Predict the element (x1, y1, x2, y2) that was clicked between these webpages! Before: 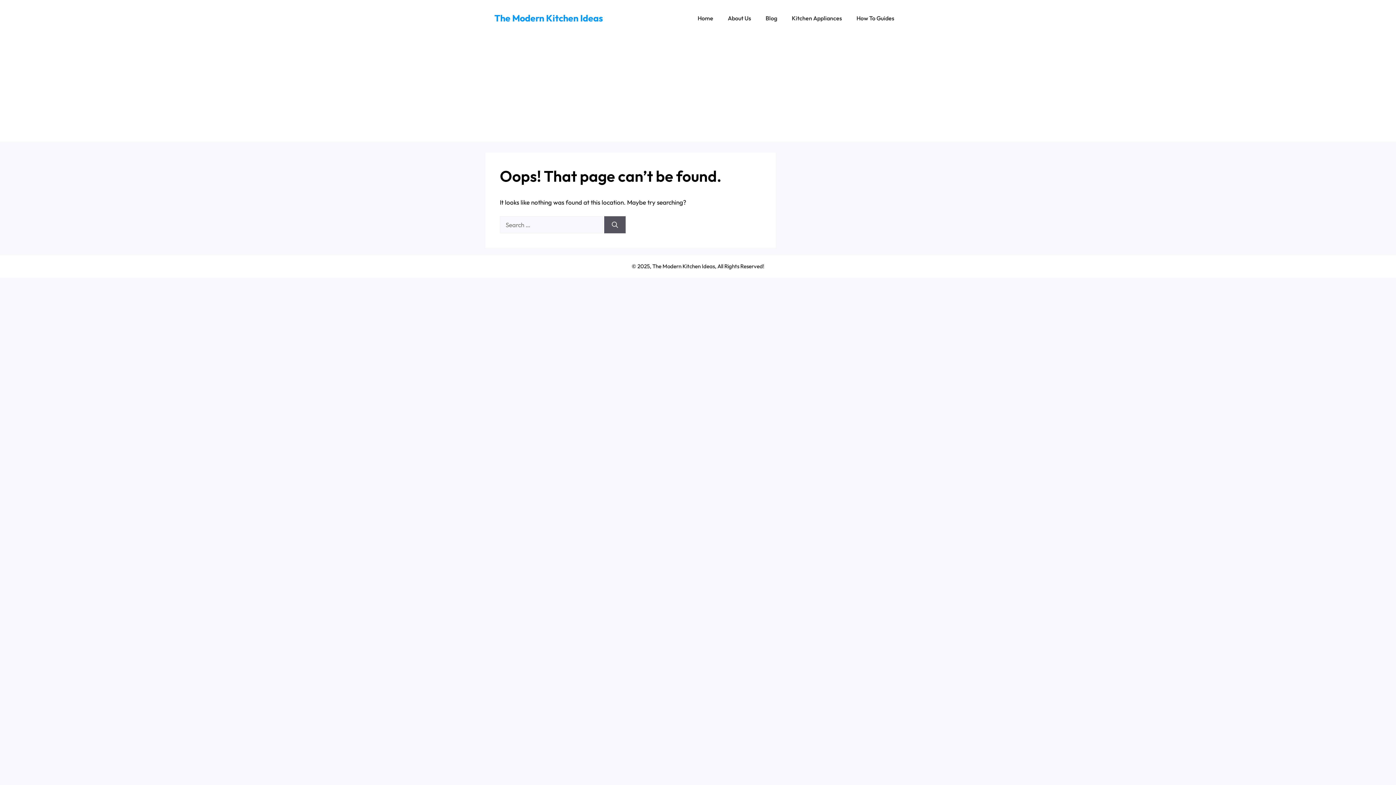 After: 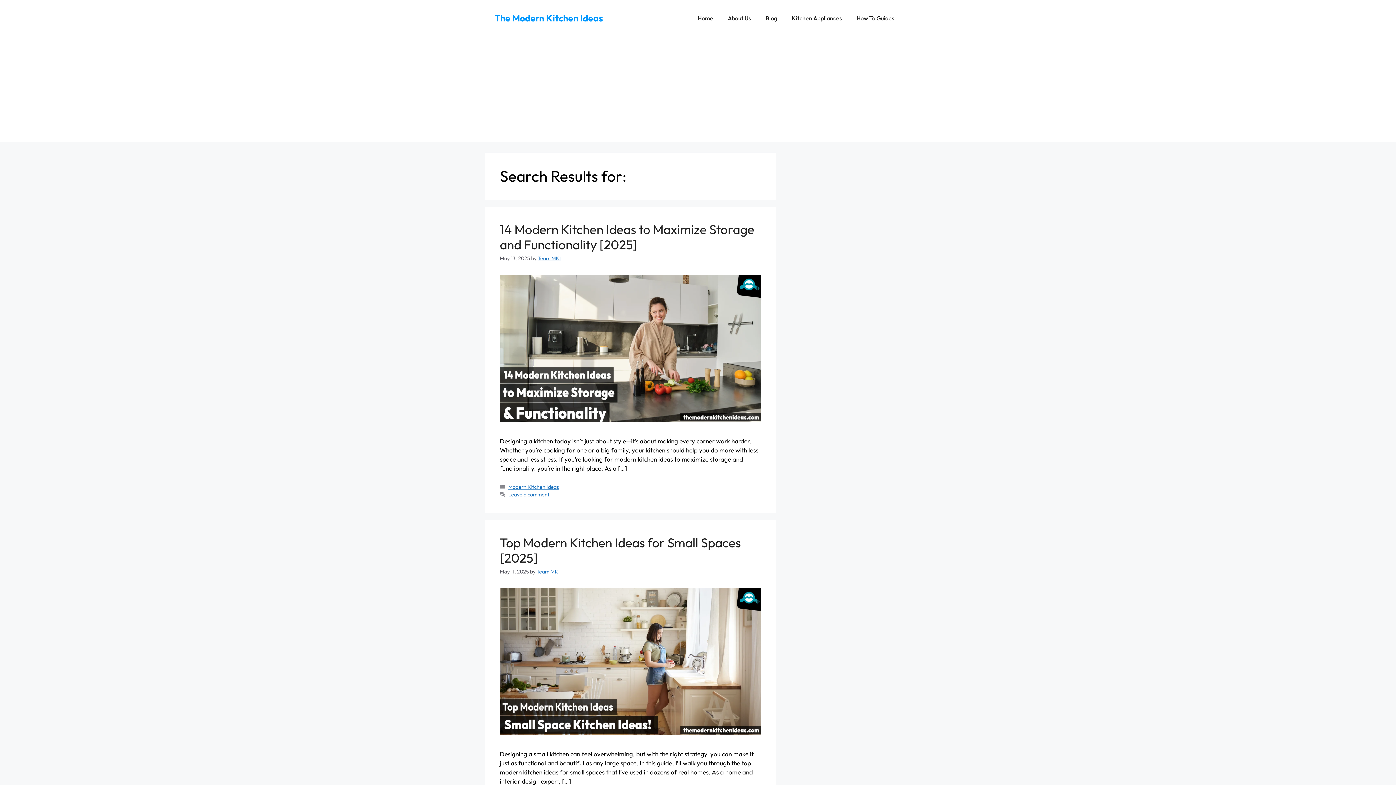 Action: label: Search bbox: (604, 216, 625, 233)